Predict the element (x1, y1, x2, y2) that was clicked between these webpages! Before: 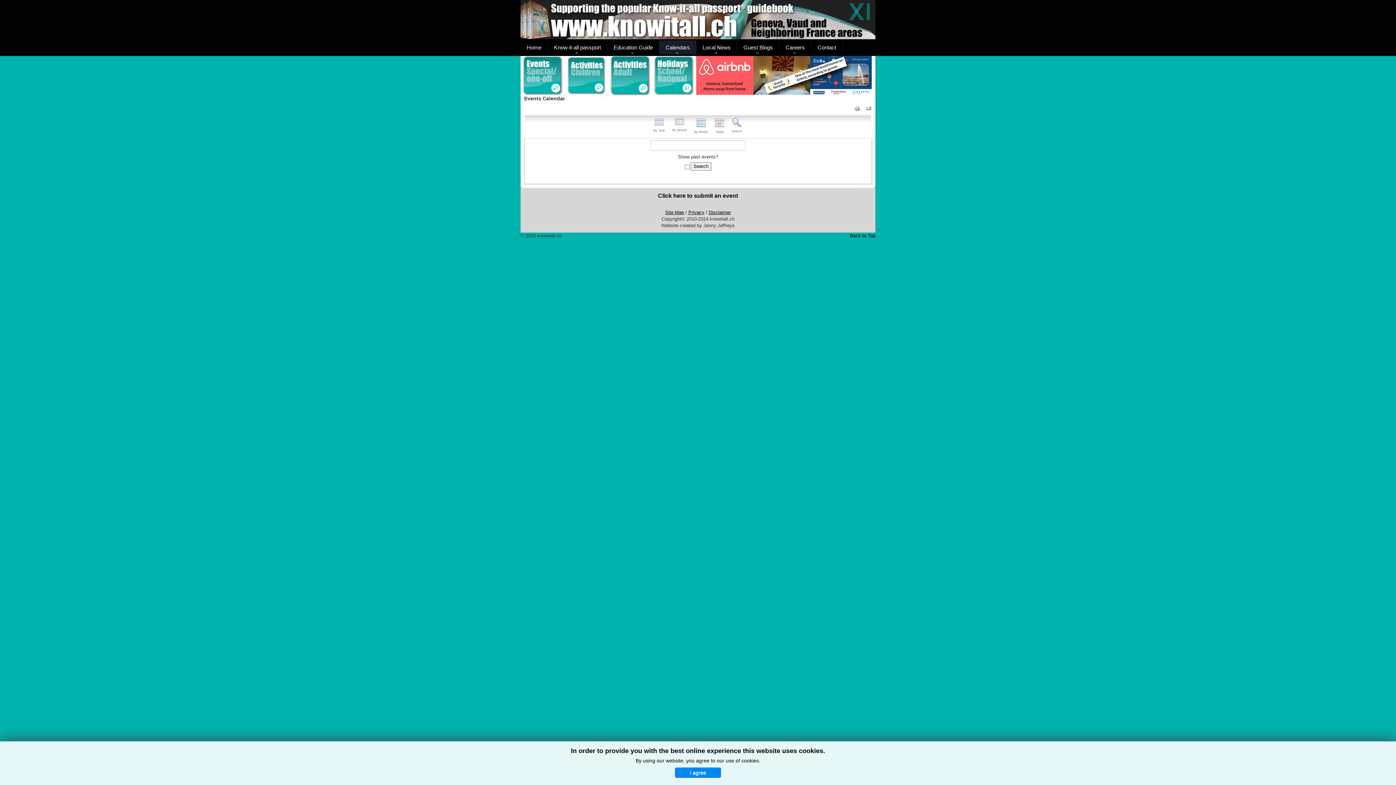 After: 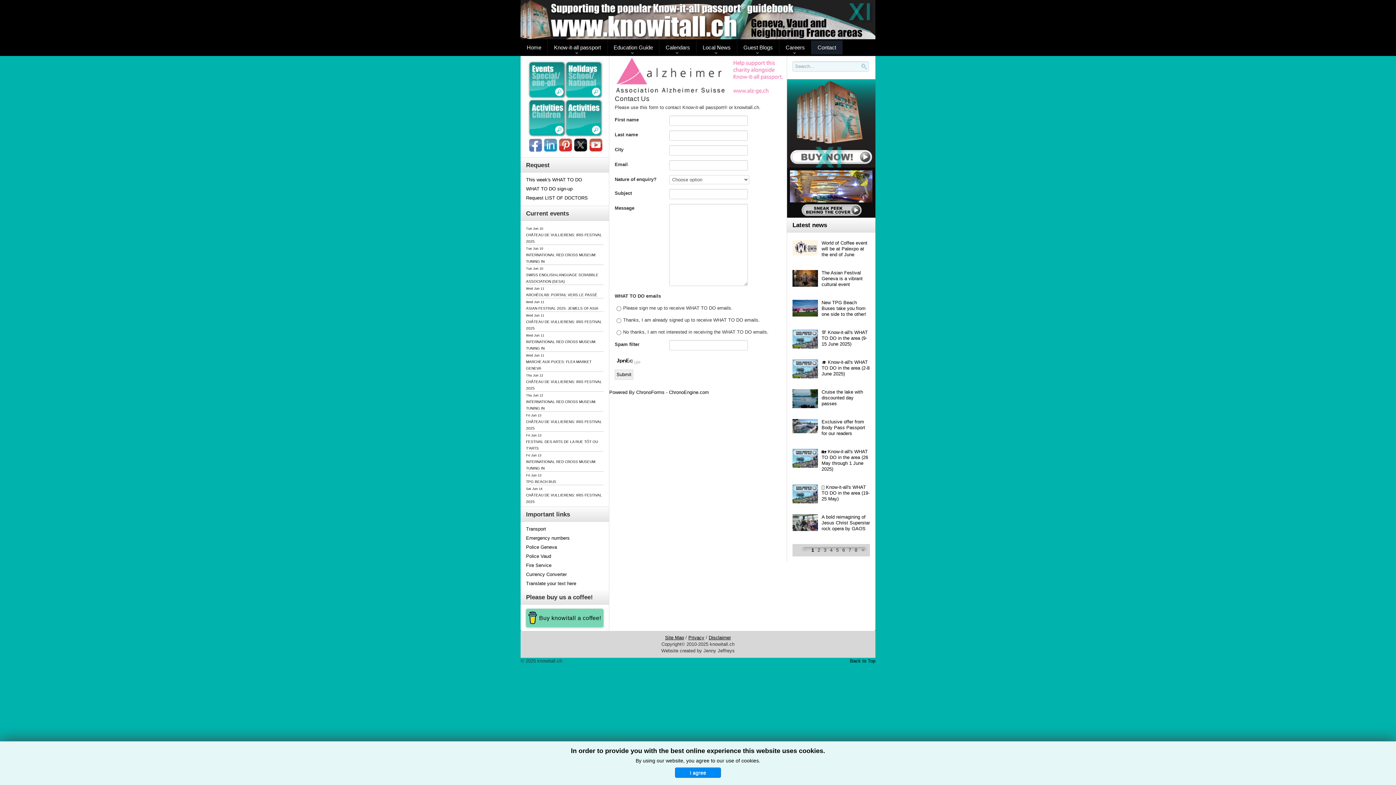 Action: bbox: (811, 40, 842, 54) label: Contact